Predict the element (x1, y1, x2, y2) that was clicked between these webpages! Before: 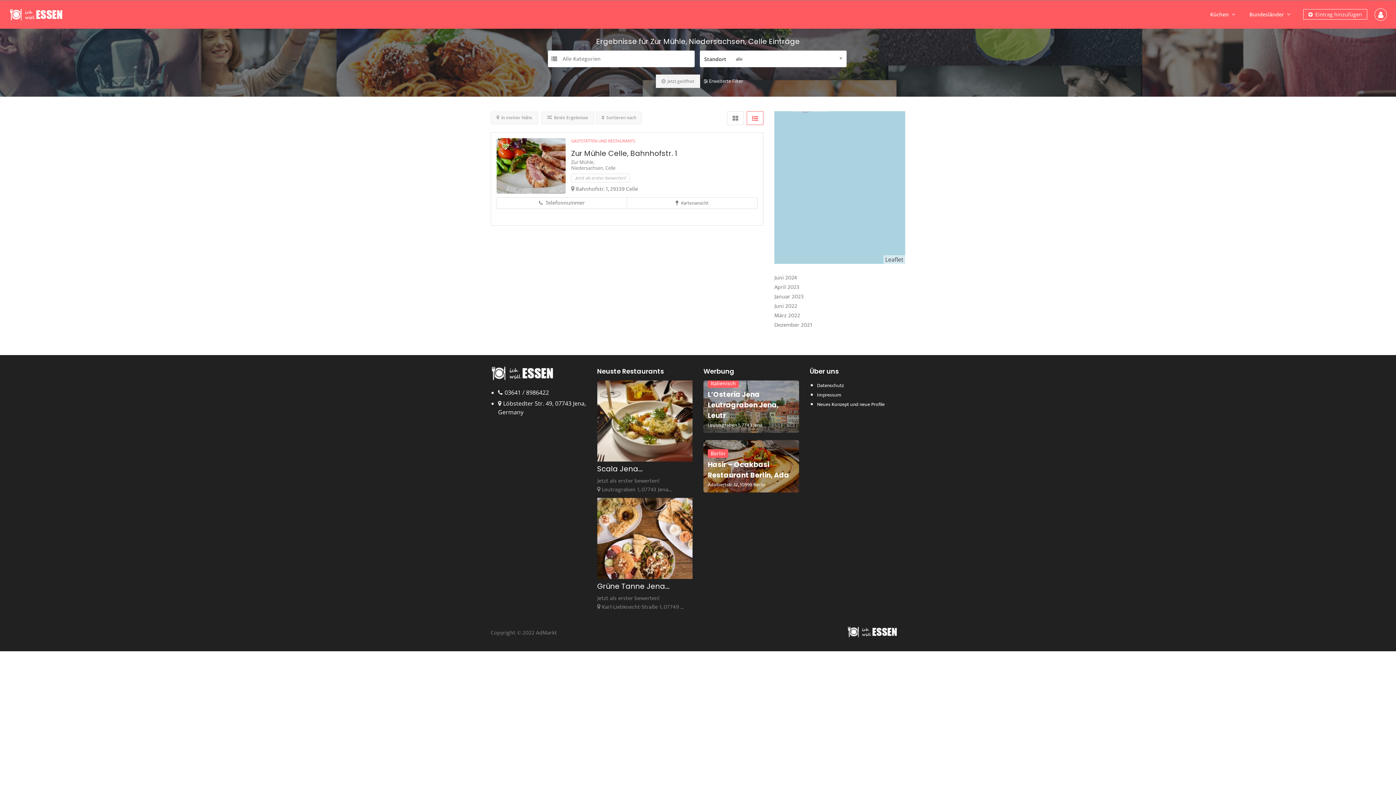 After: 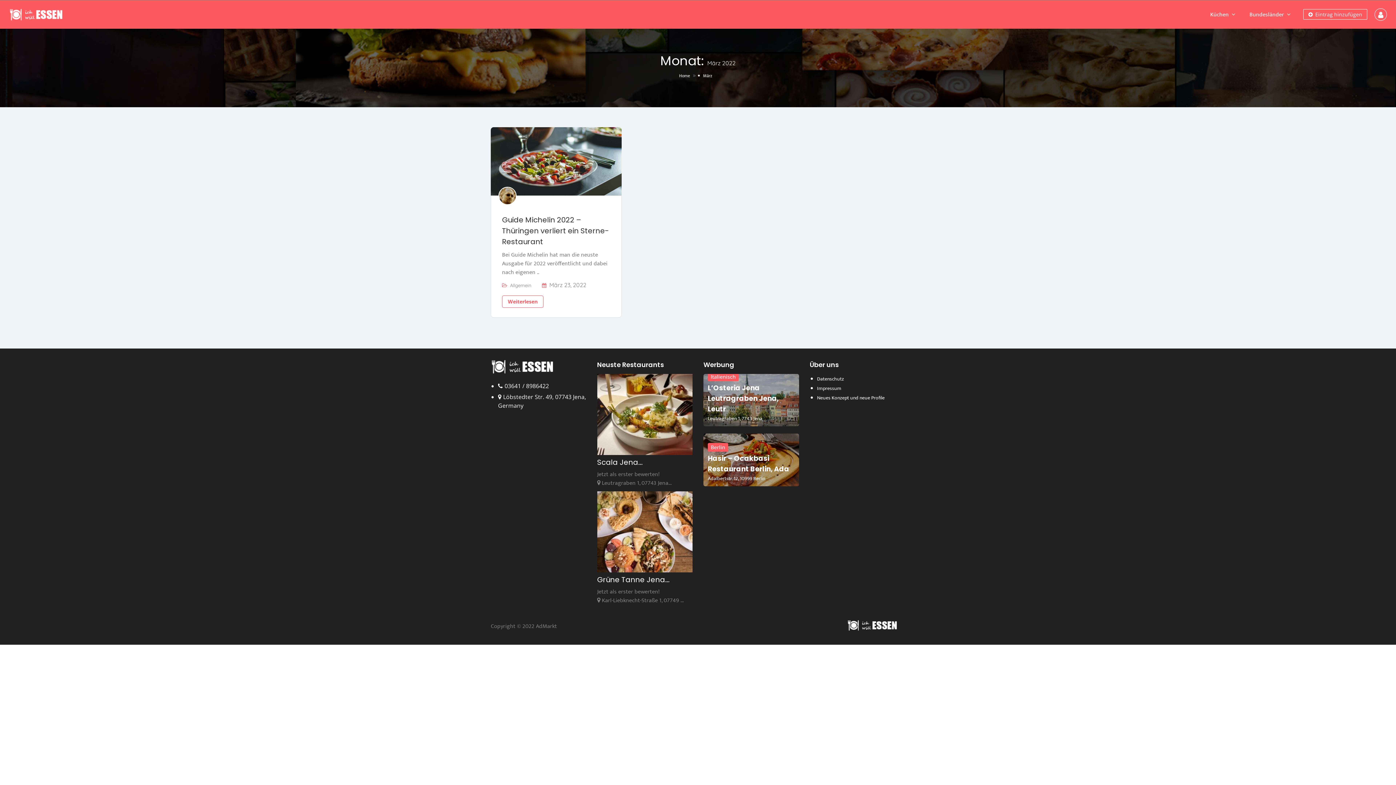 Action: bbox: (774, 310, 800, 320) label: März 2022